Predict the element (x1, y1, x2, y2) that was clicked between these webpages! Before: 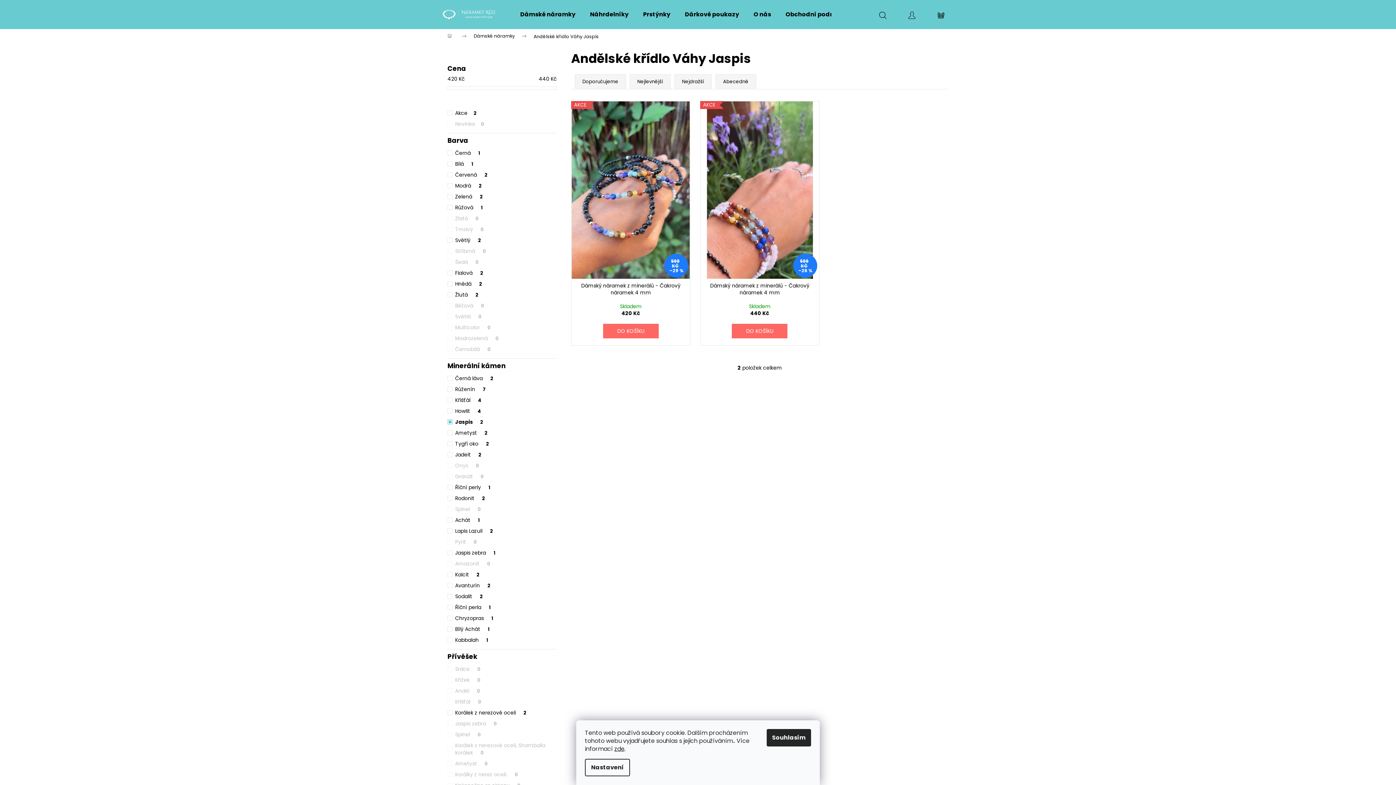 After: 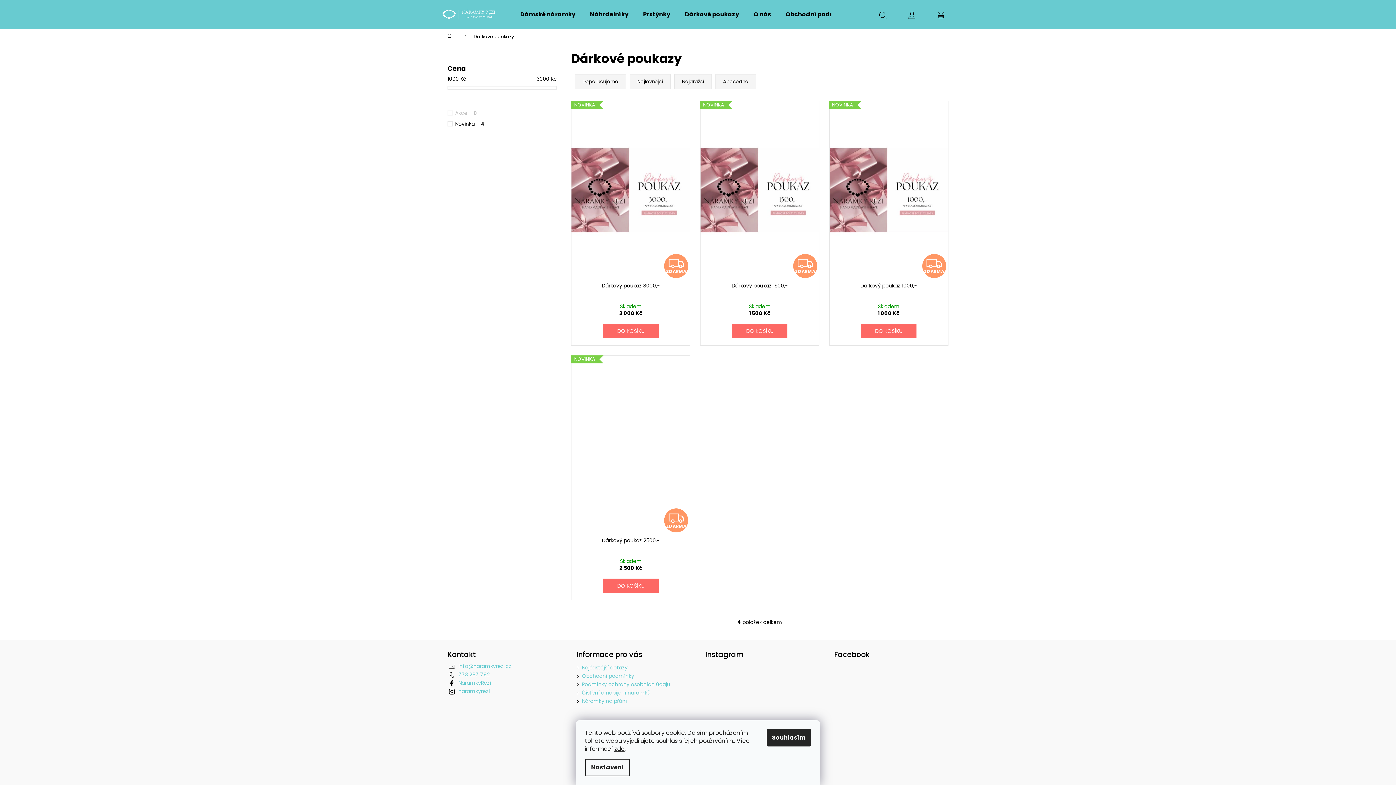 Action: bbox: (677, 0, 746, 29) label: Dárkové poukazy